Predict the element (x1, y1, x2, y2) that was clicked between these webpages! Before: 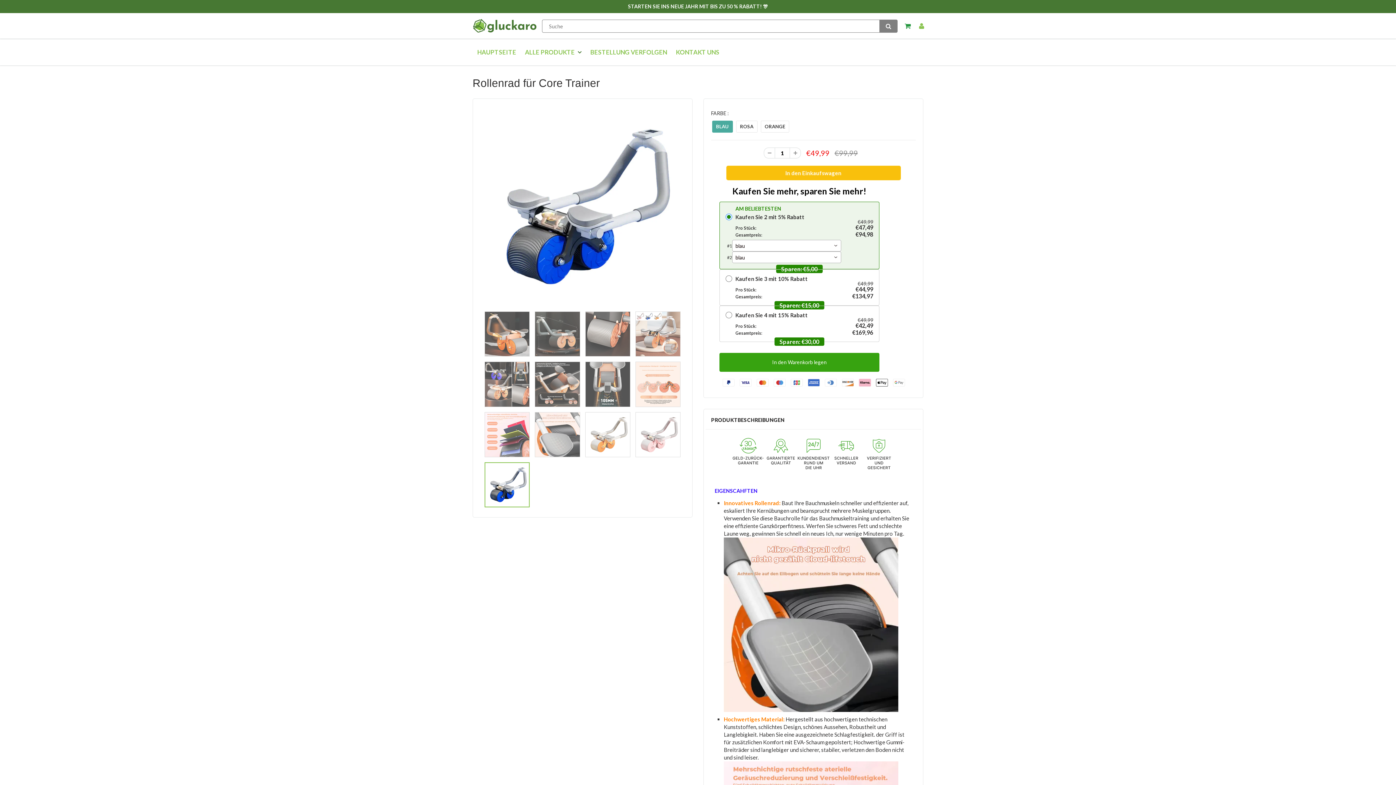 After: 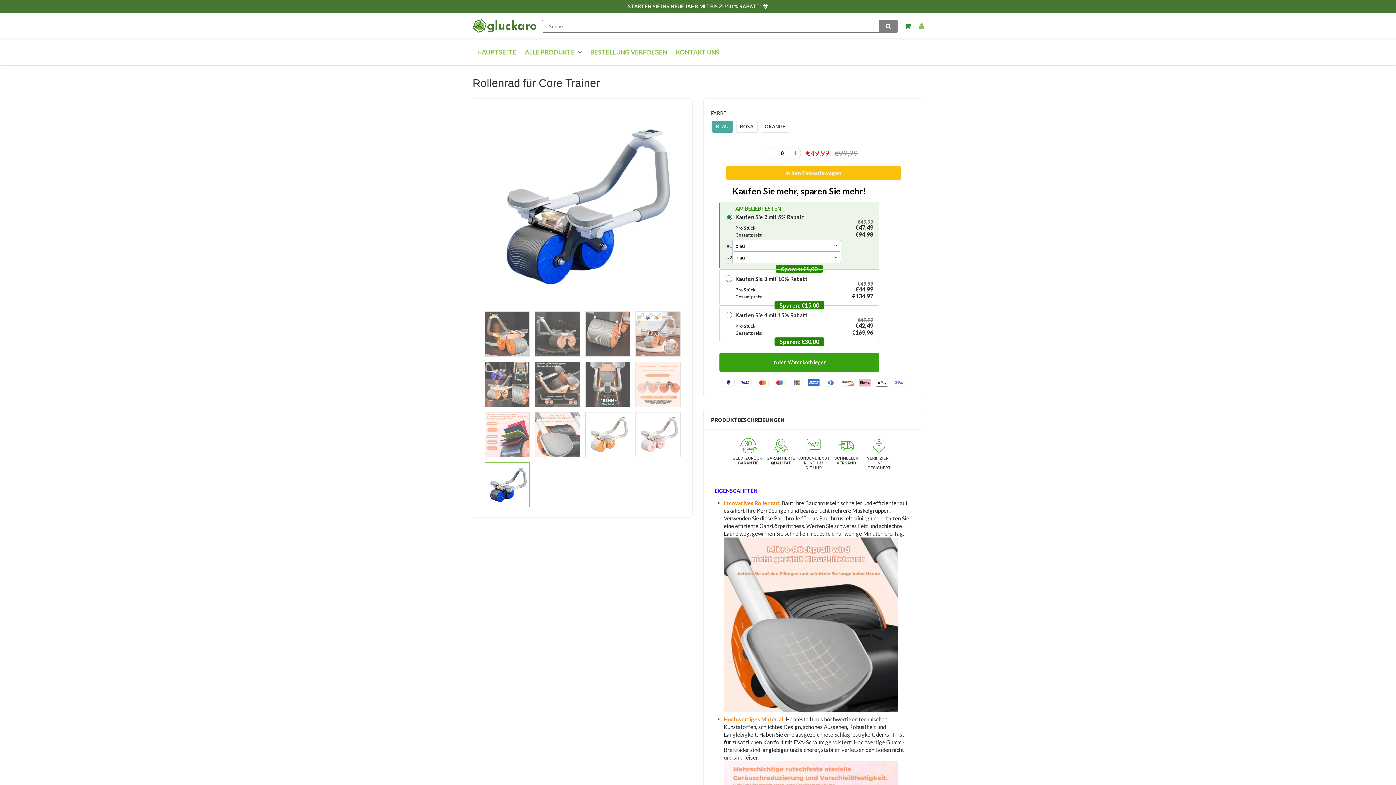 Action: bbox: (763, 147, 774, 158)